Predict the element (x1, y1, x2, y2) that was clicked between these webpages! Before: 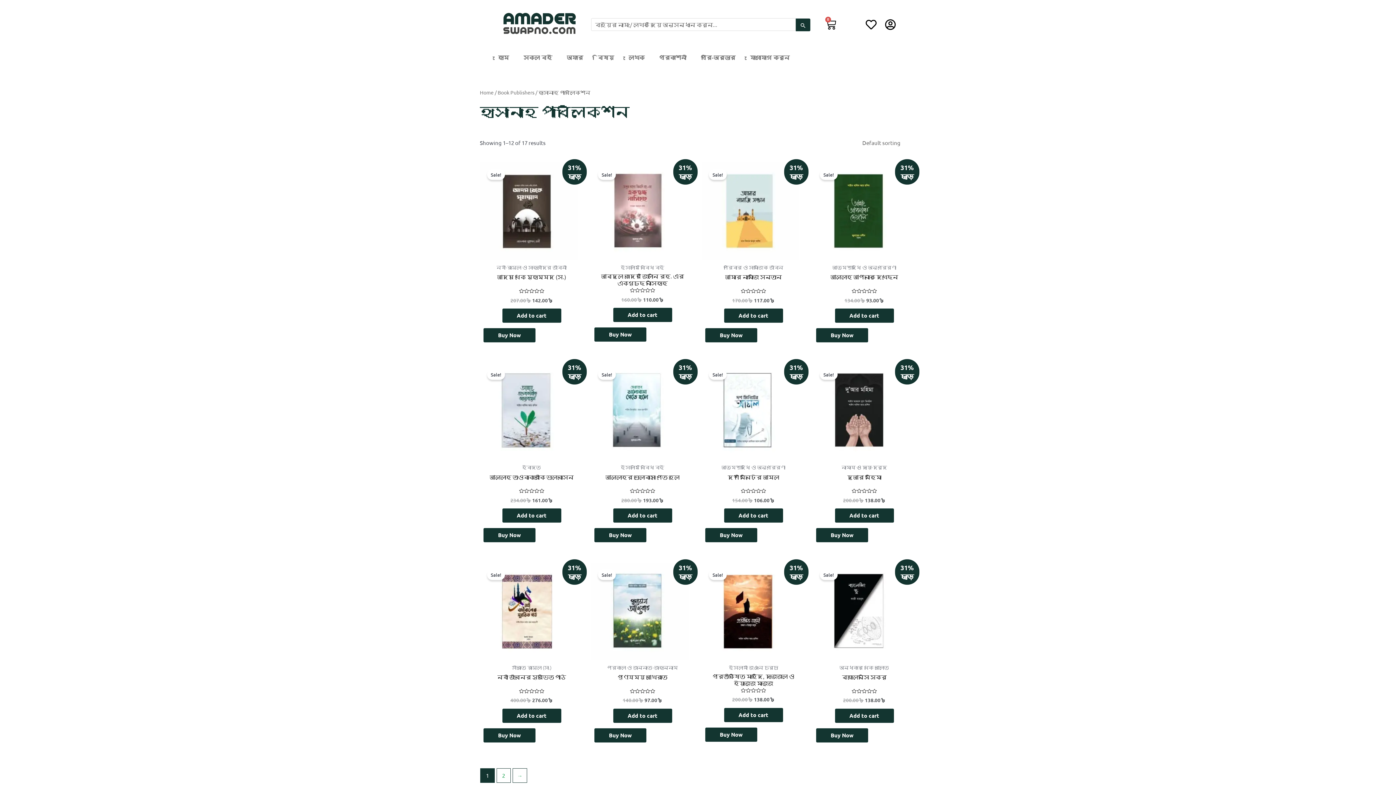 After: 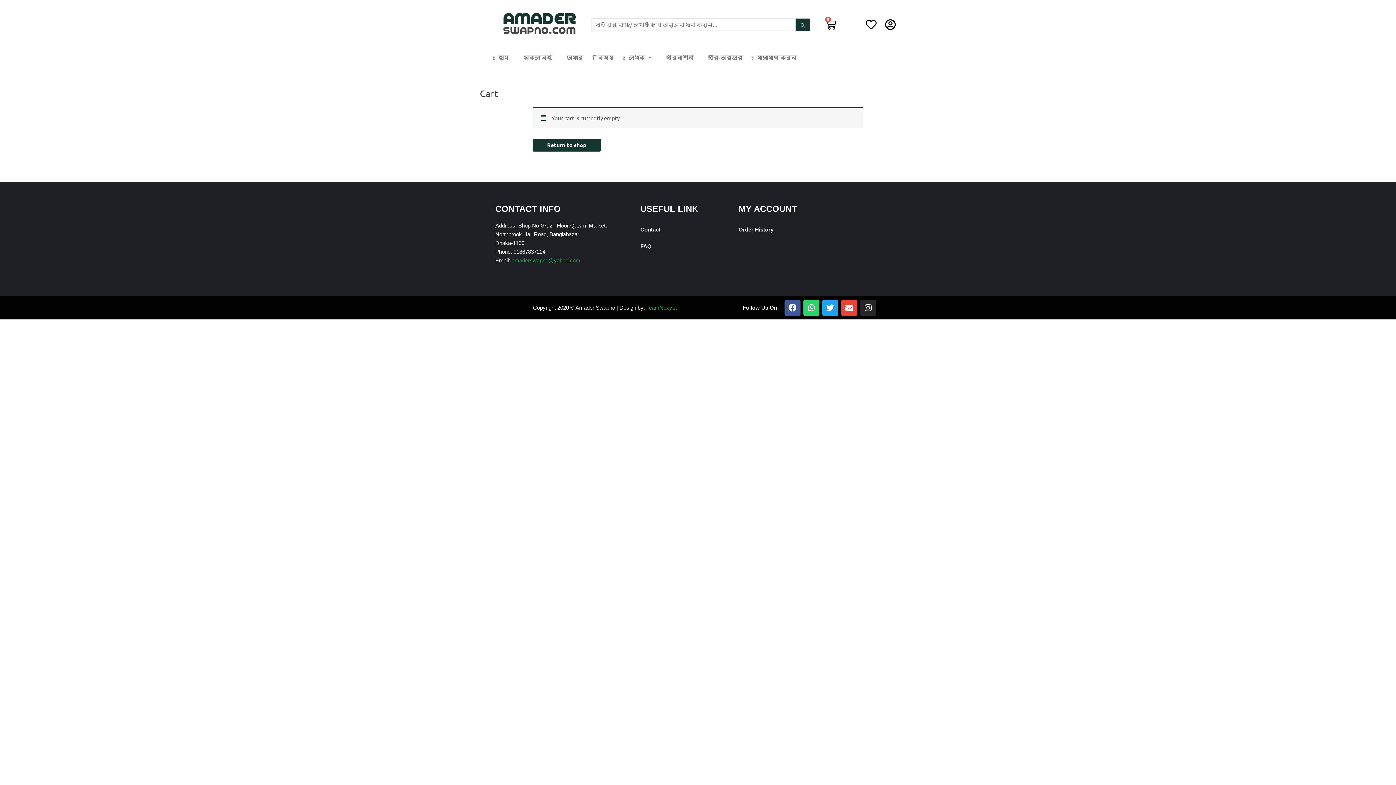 Action: label: Buy Now bbox: (483, 728, 535, 742)